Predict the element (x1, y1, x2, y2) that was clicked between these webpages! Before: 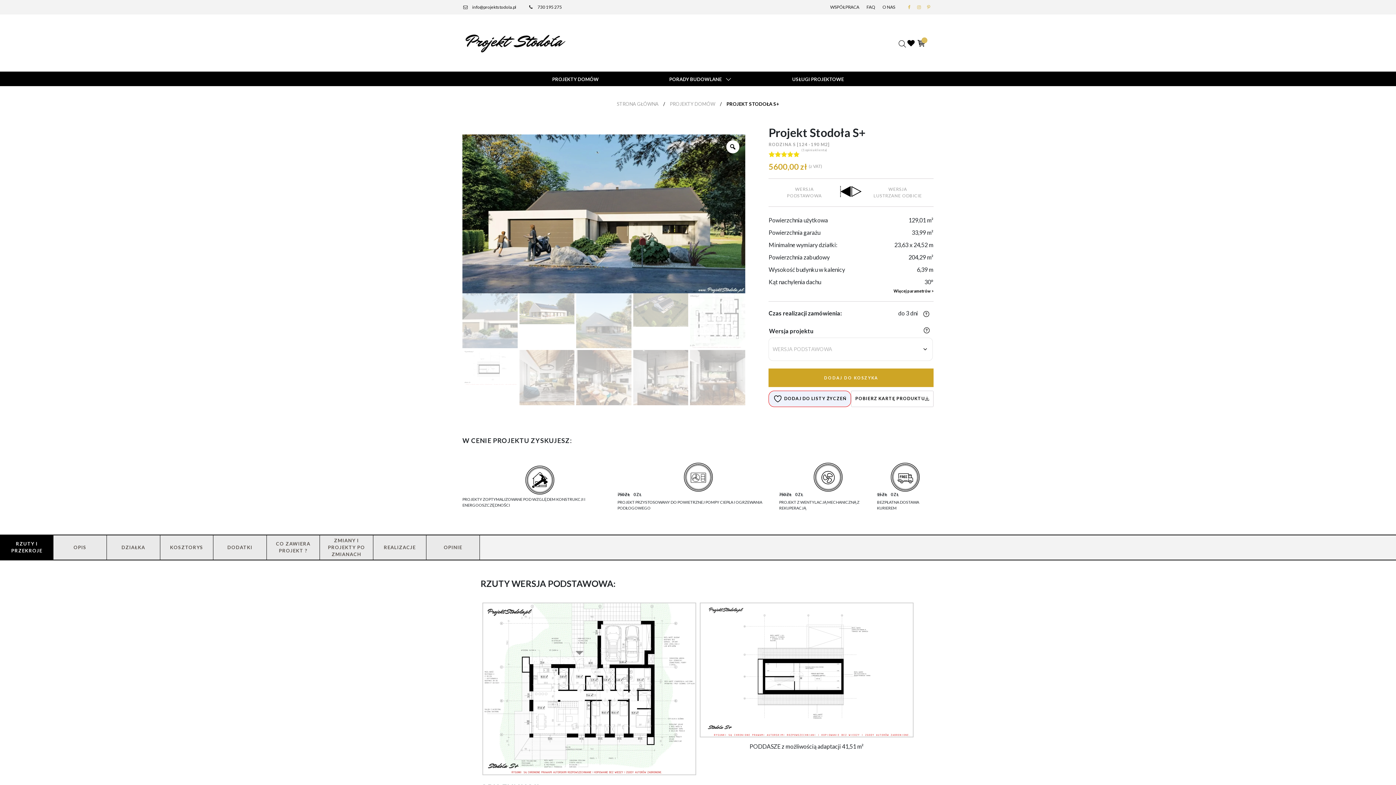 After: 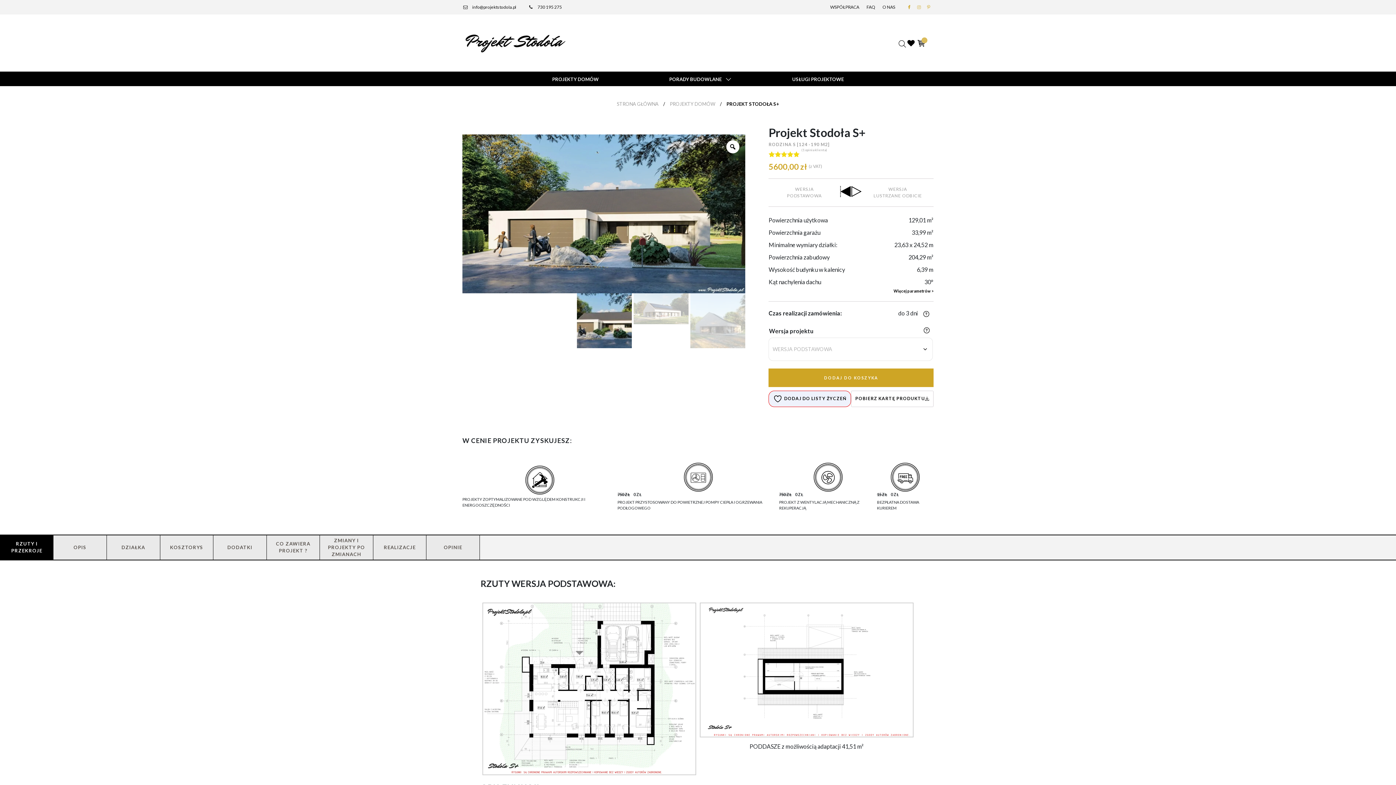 Action: bbox: (904, 4, 914, 9)